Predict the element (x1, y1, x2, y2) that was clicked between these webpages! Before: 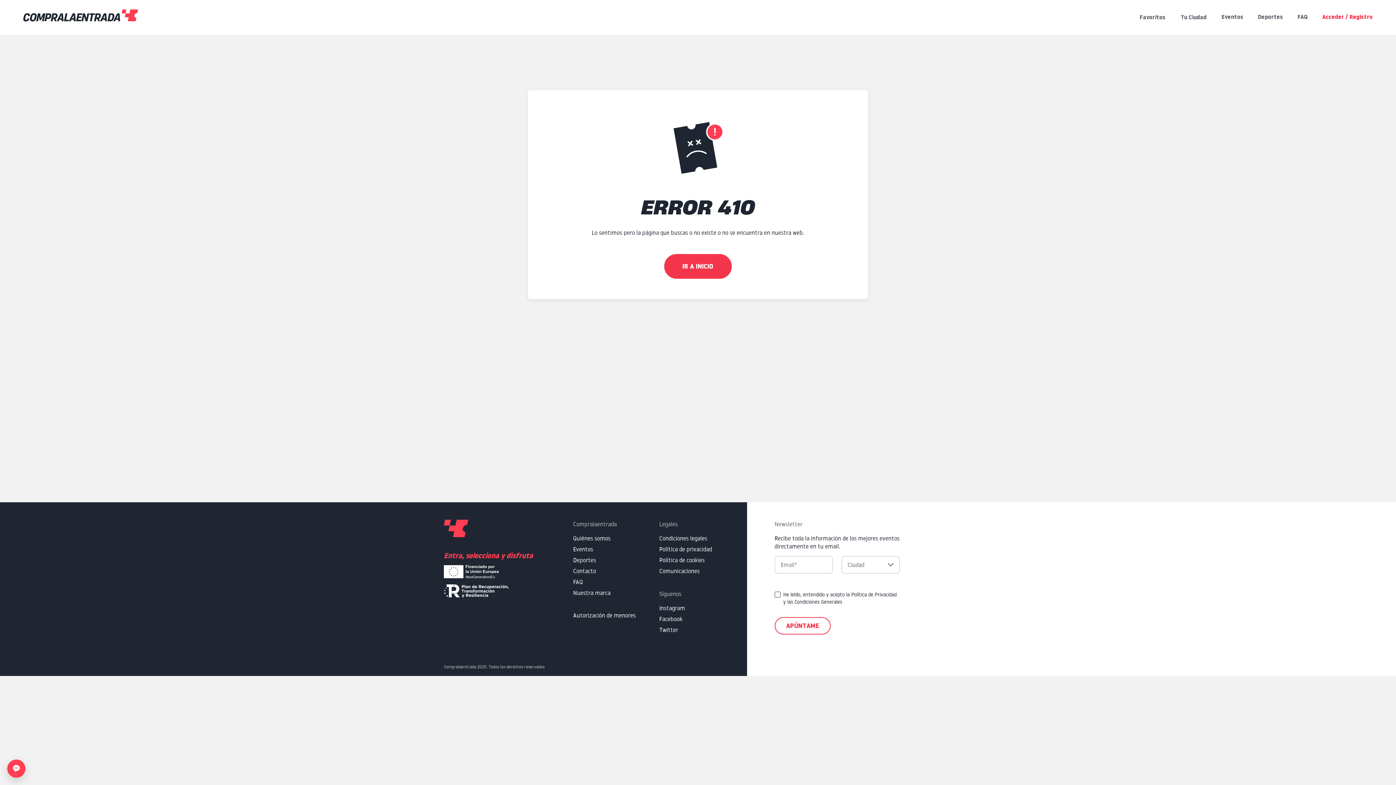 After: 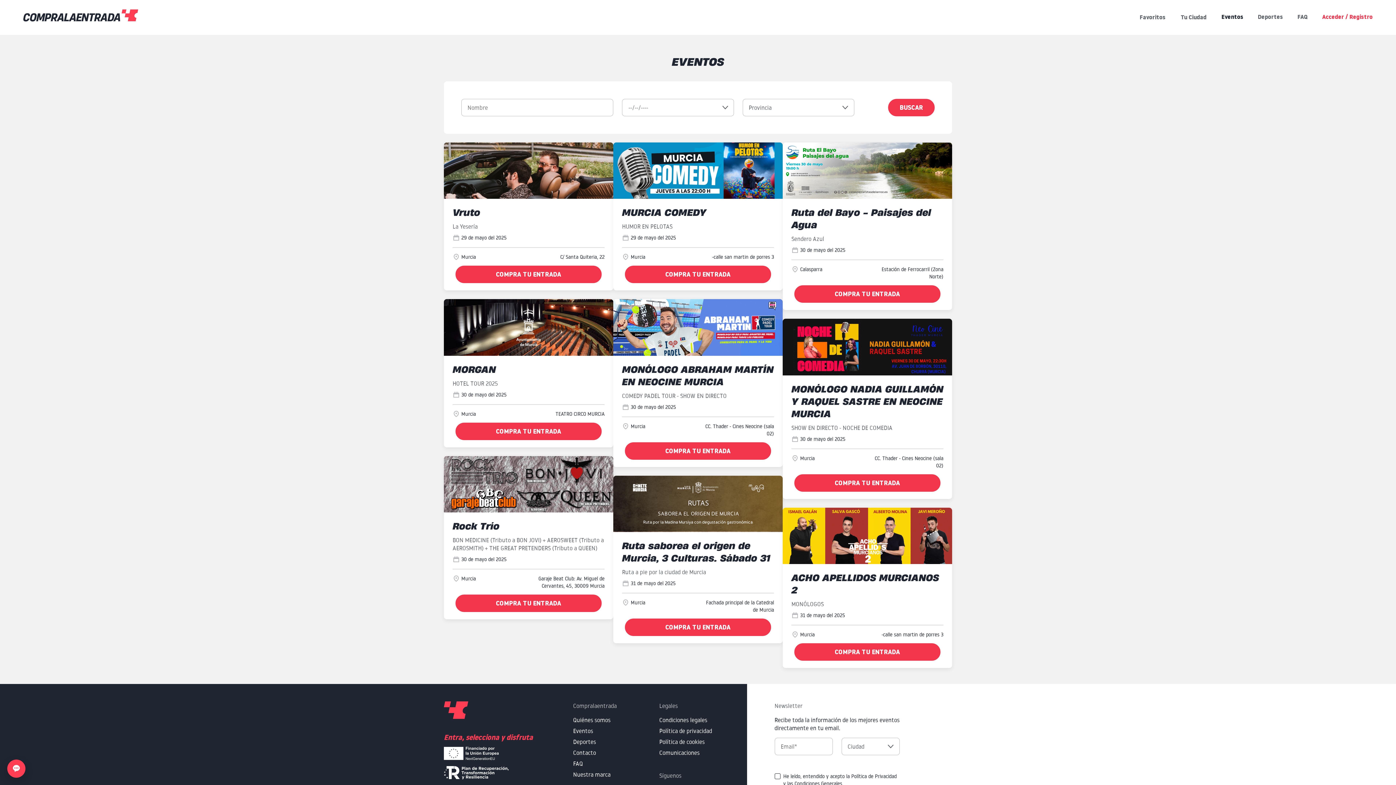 Action: bbox: (1221, 12, 1243, 21) label: Eventos